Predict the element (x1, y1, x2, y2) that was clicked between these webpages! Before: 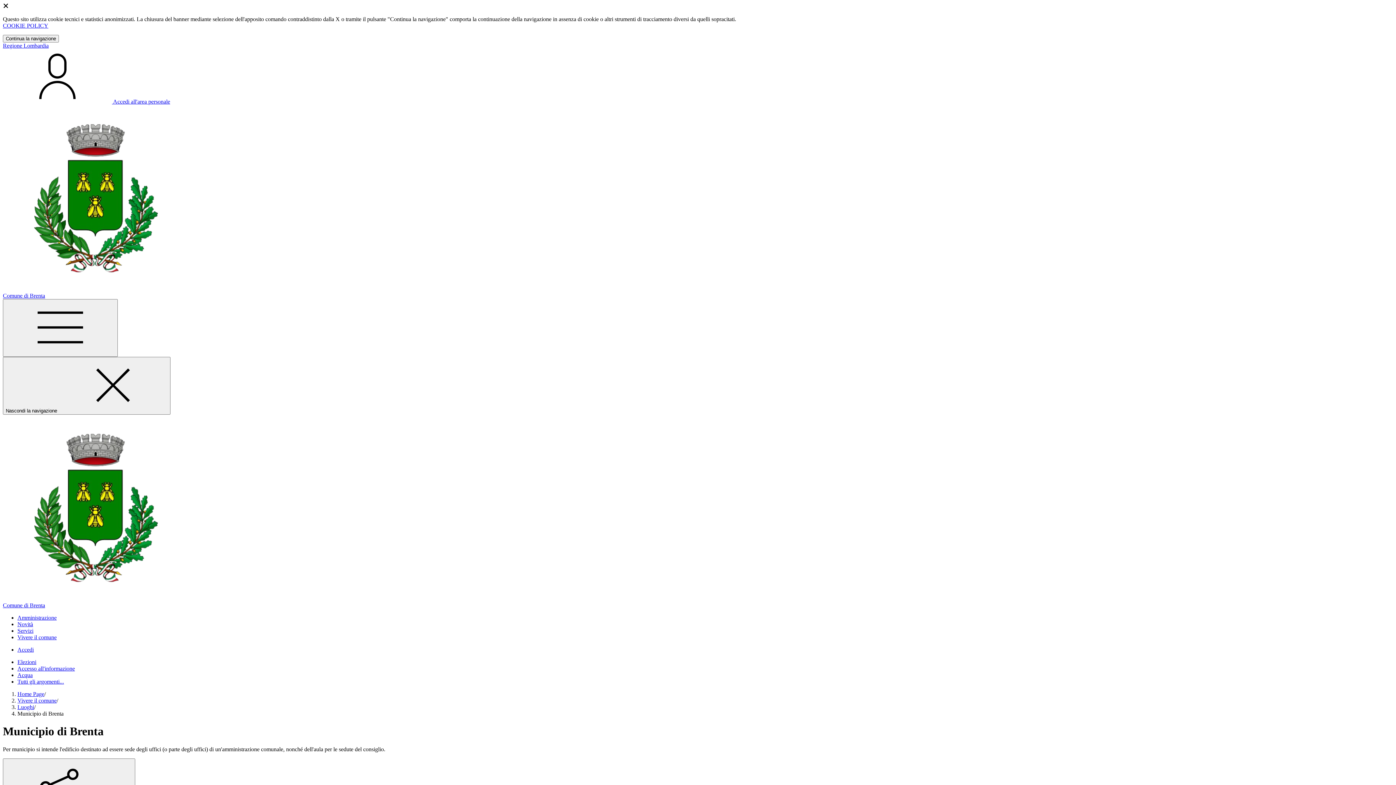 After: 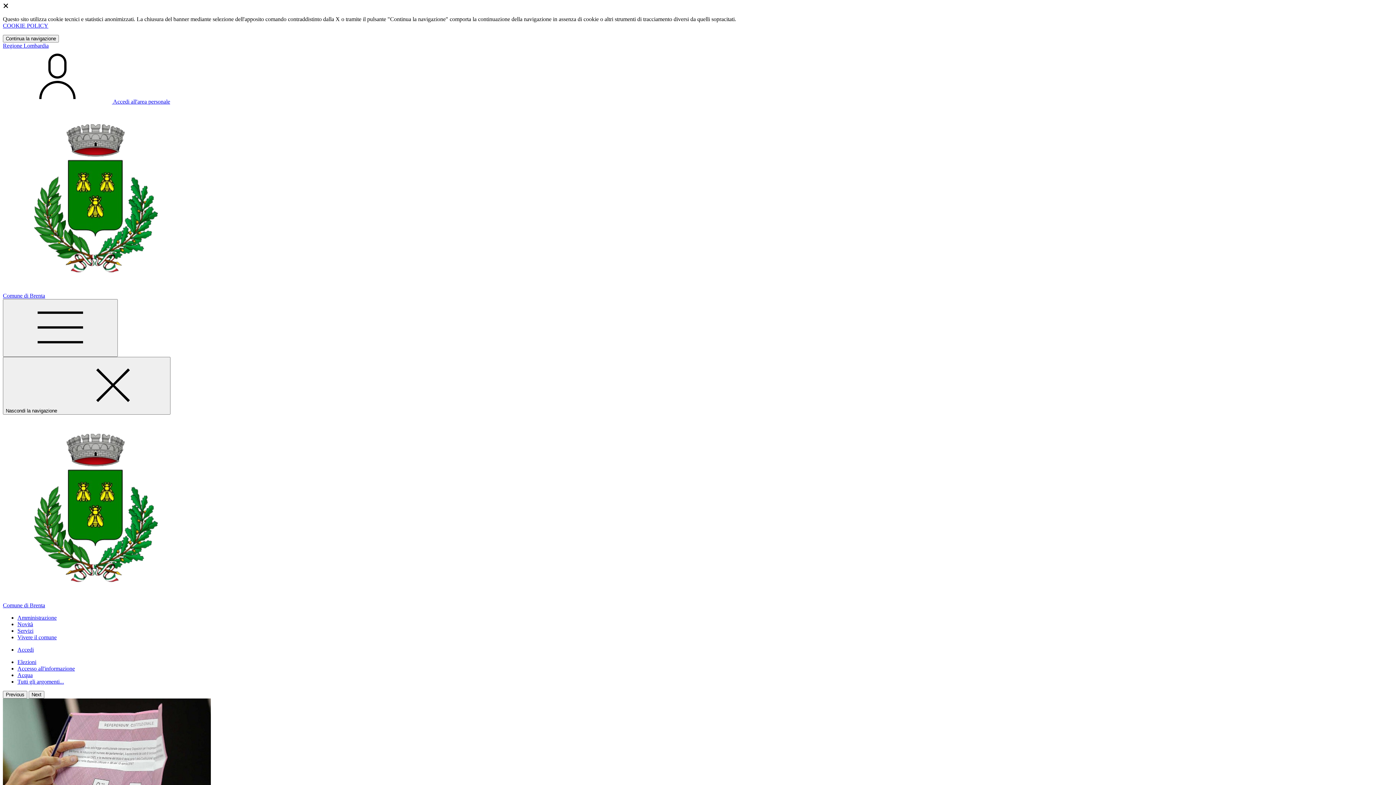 Action: bbox: (2, 596, 1393, 609) label: homepage